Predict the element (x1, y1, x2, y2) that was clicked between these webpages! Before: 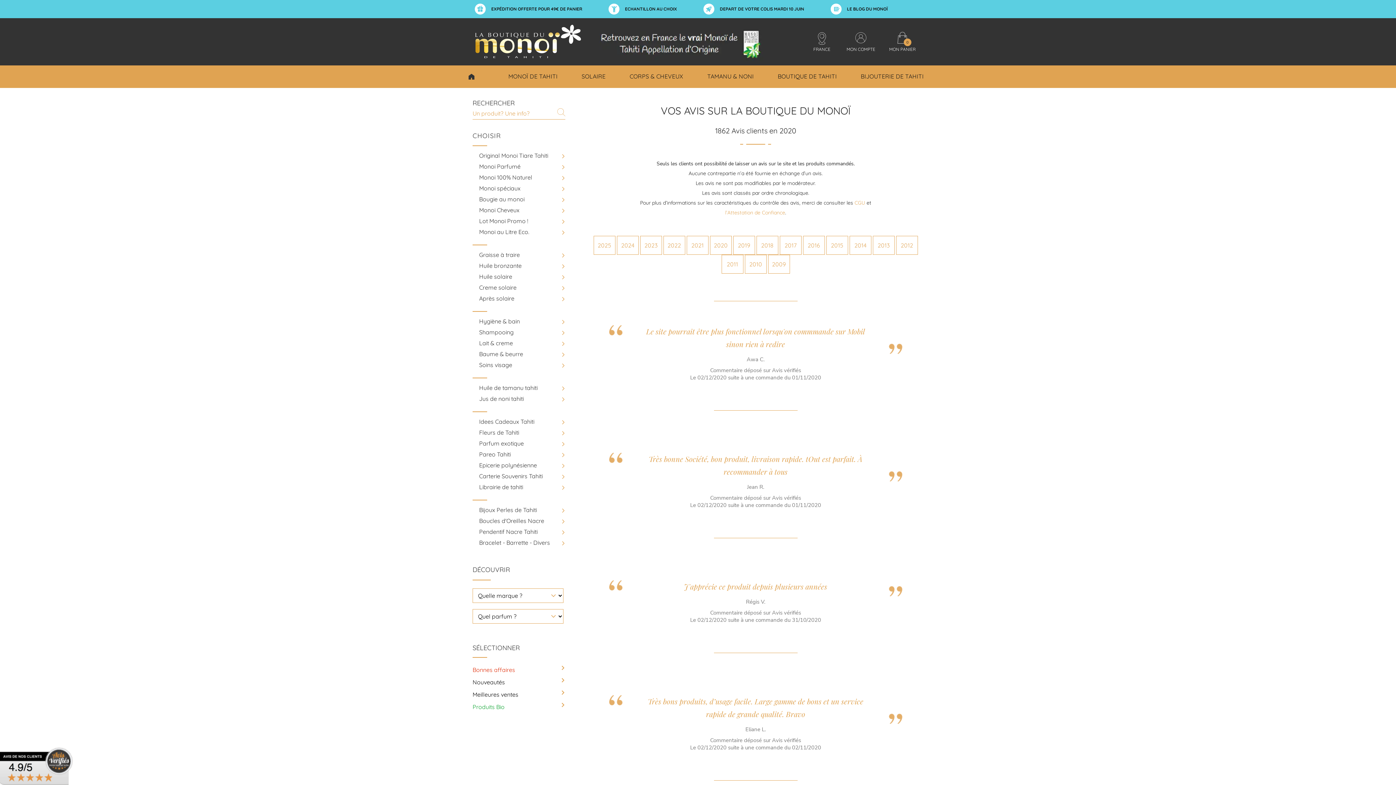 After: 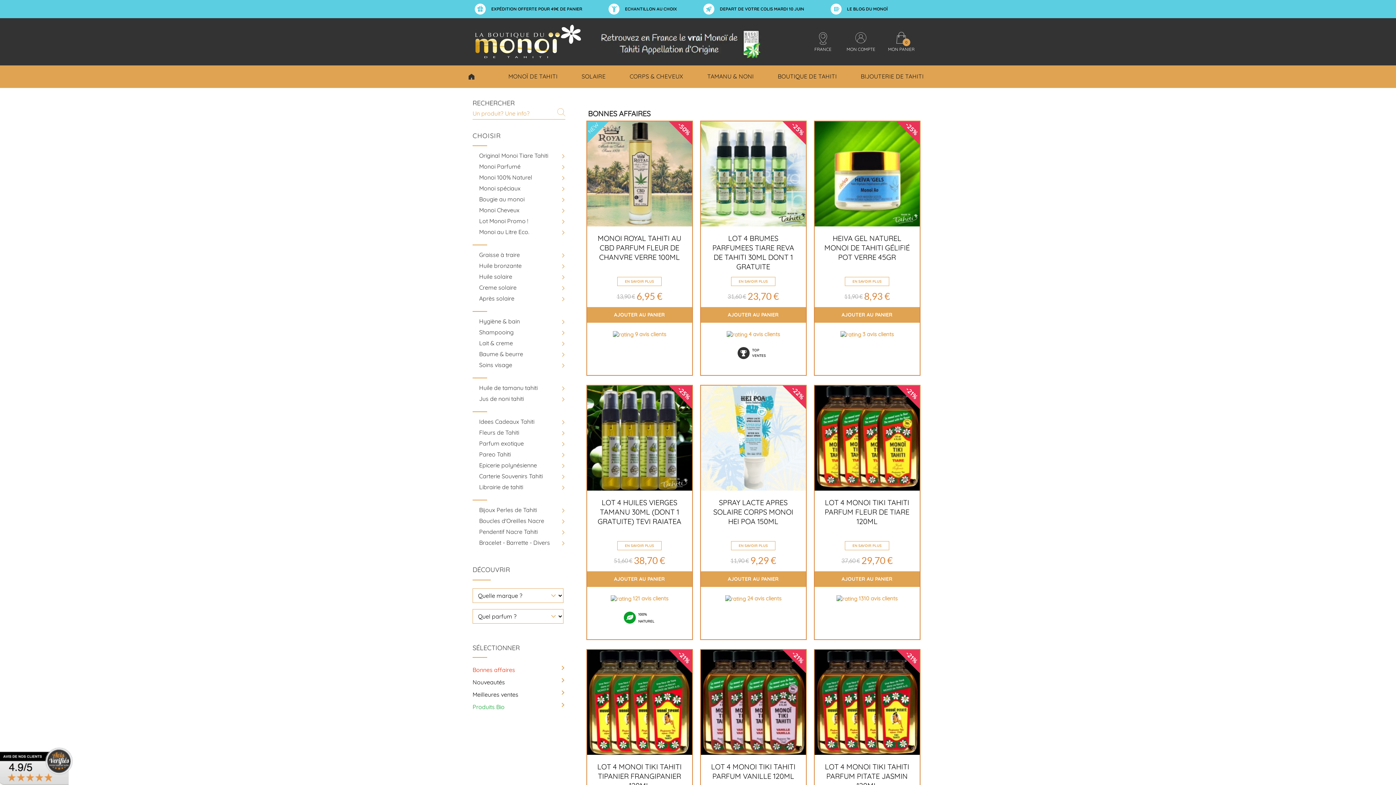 Action: label: Bonnes affaires bbox: (472, 666, 515, 673)